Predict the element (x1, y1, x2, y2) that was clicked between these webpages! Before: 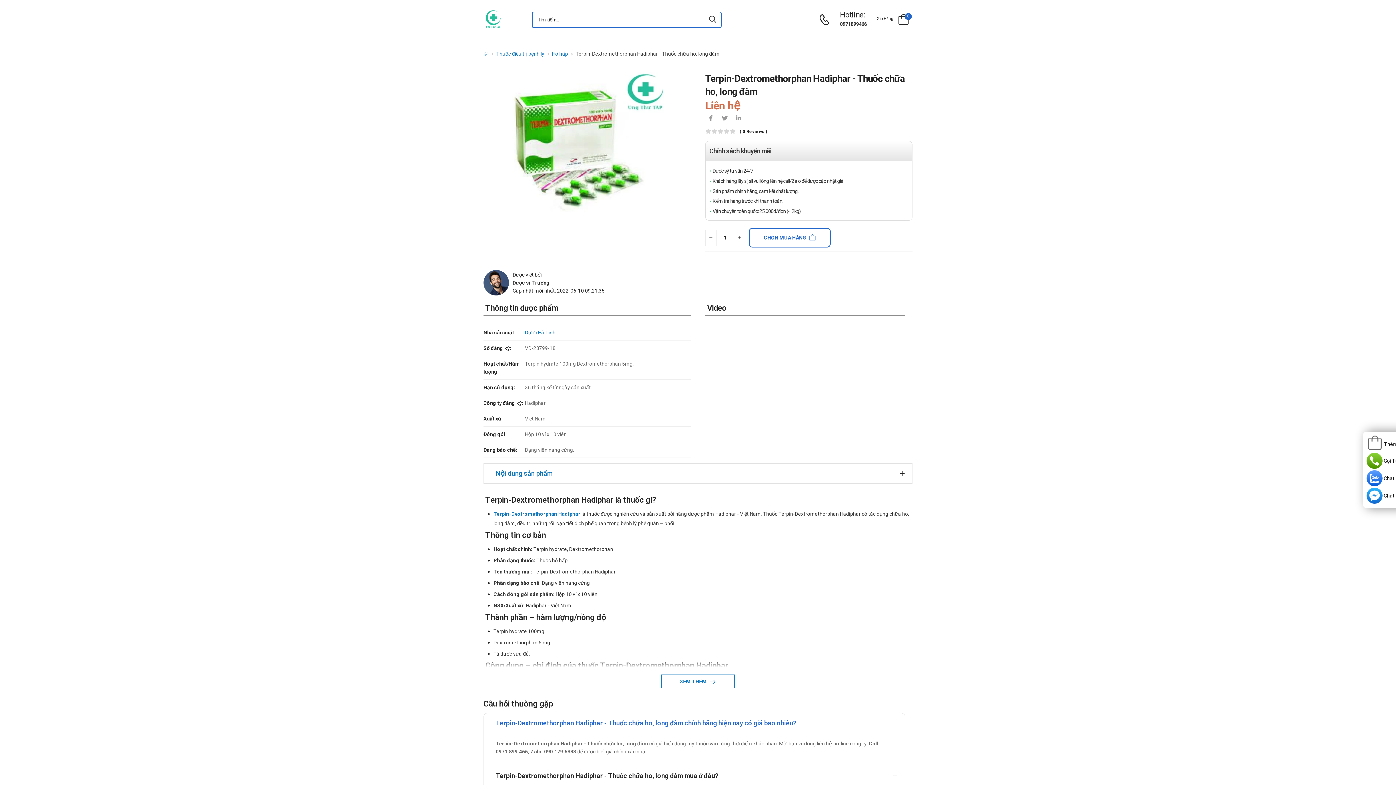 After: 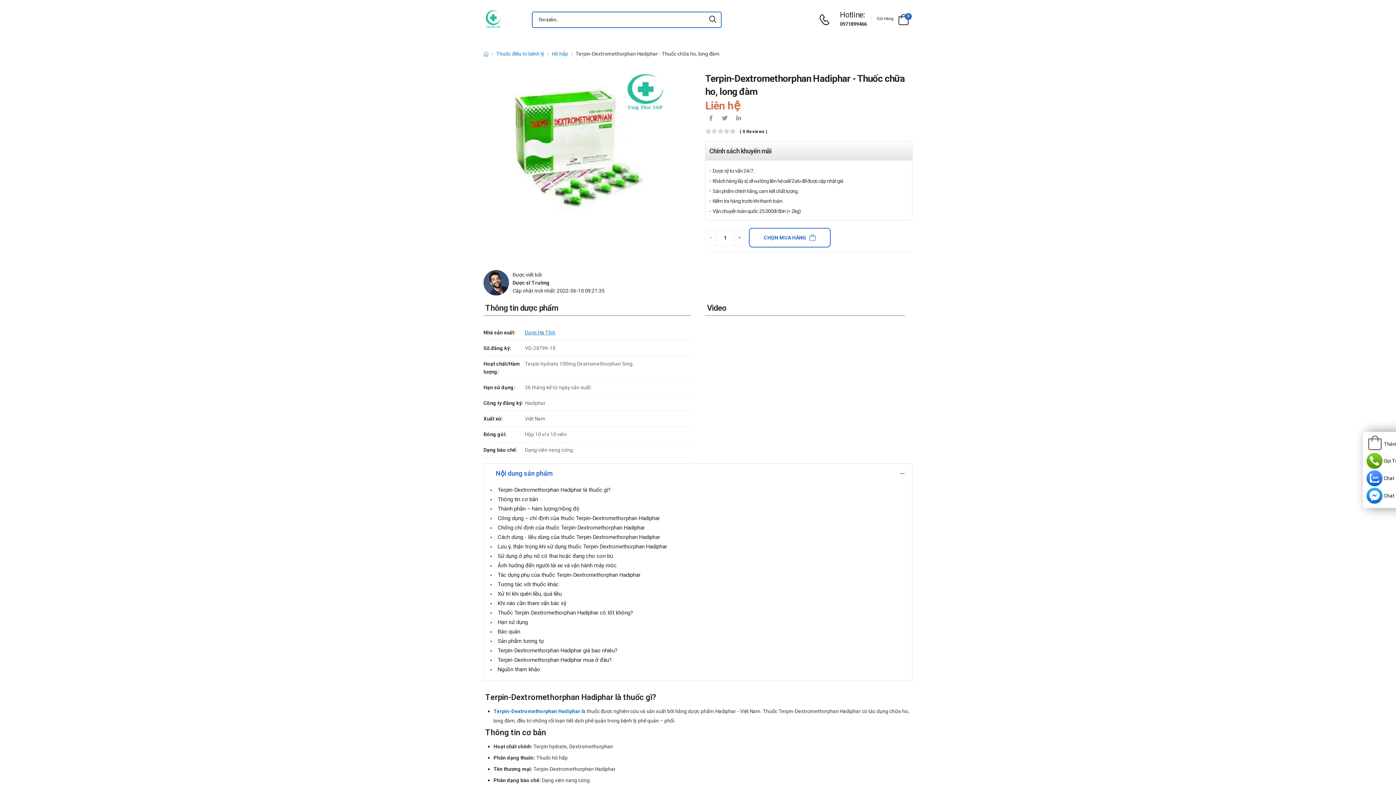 Action: label: Nội dung sản phẩm bbox: (488, 464, 907, 483)